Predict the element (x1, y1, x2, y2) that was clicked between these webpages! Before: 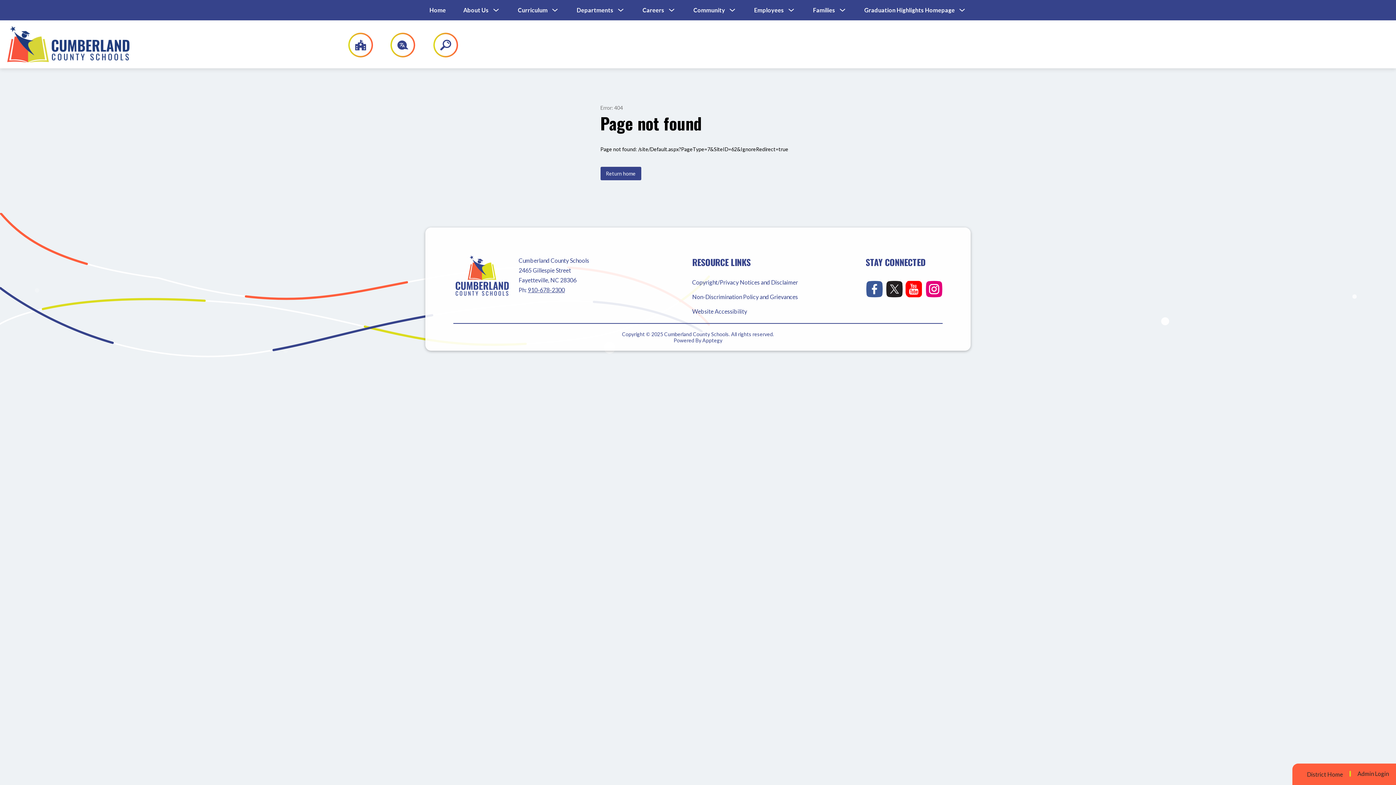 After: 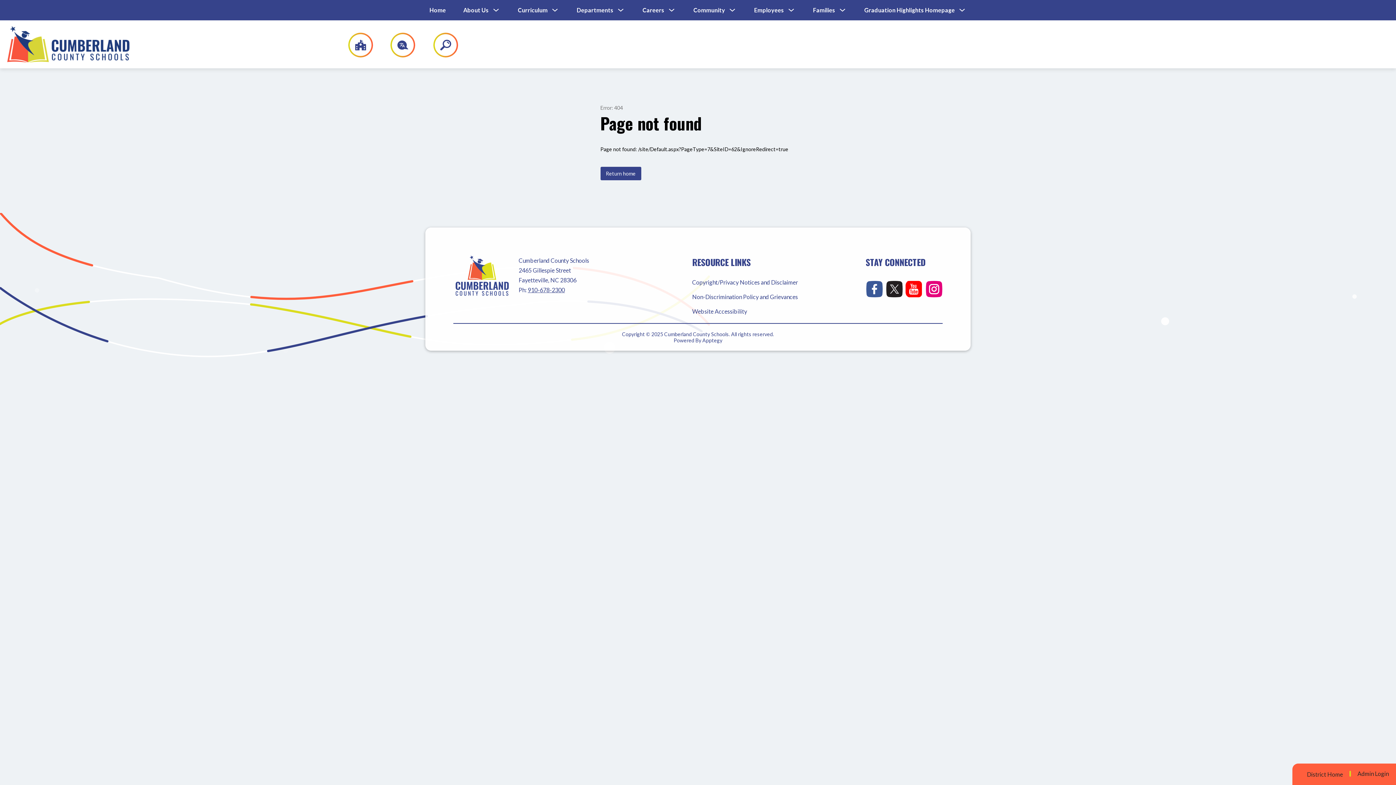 Action: bbox: (692, 305, 837, 317) label: Website Accessibility